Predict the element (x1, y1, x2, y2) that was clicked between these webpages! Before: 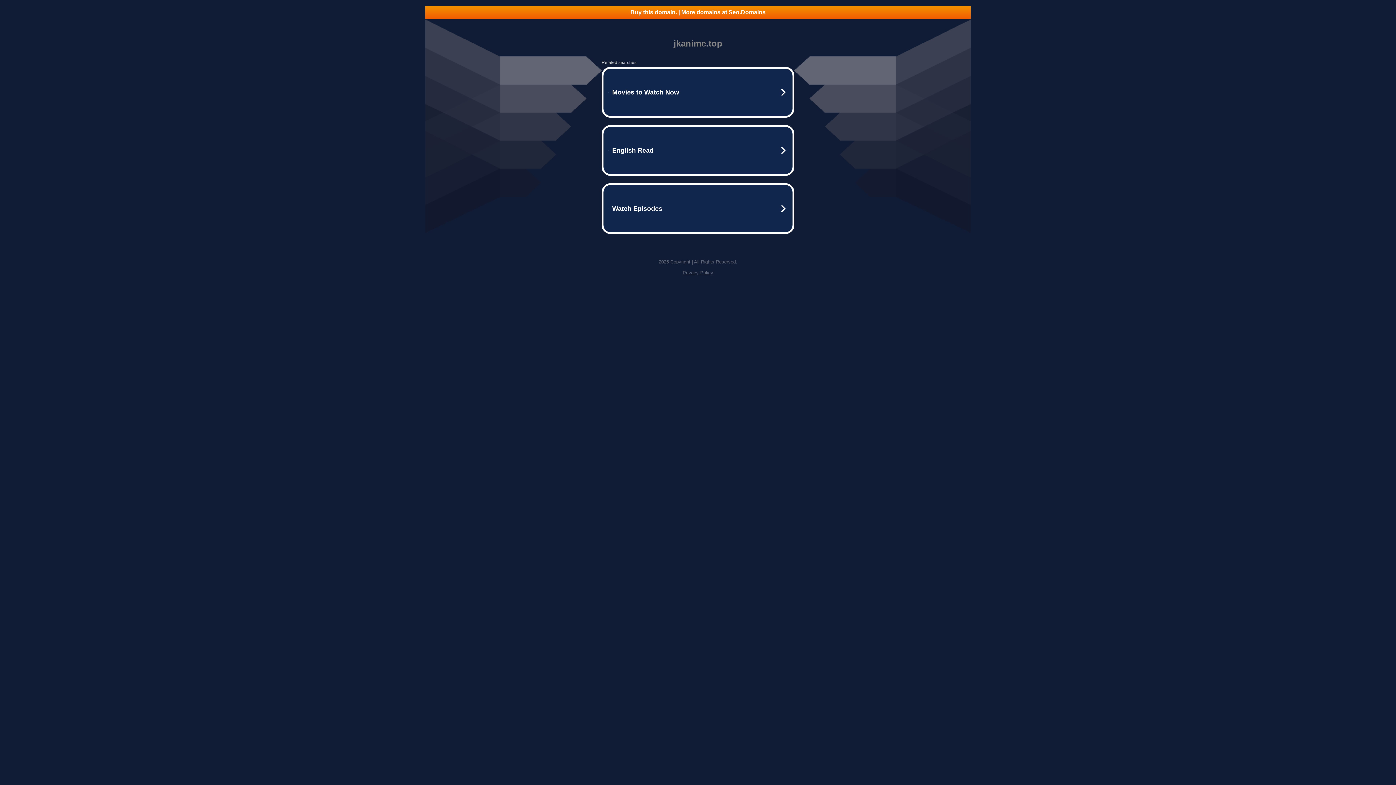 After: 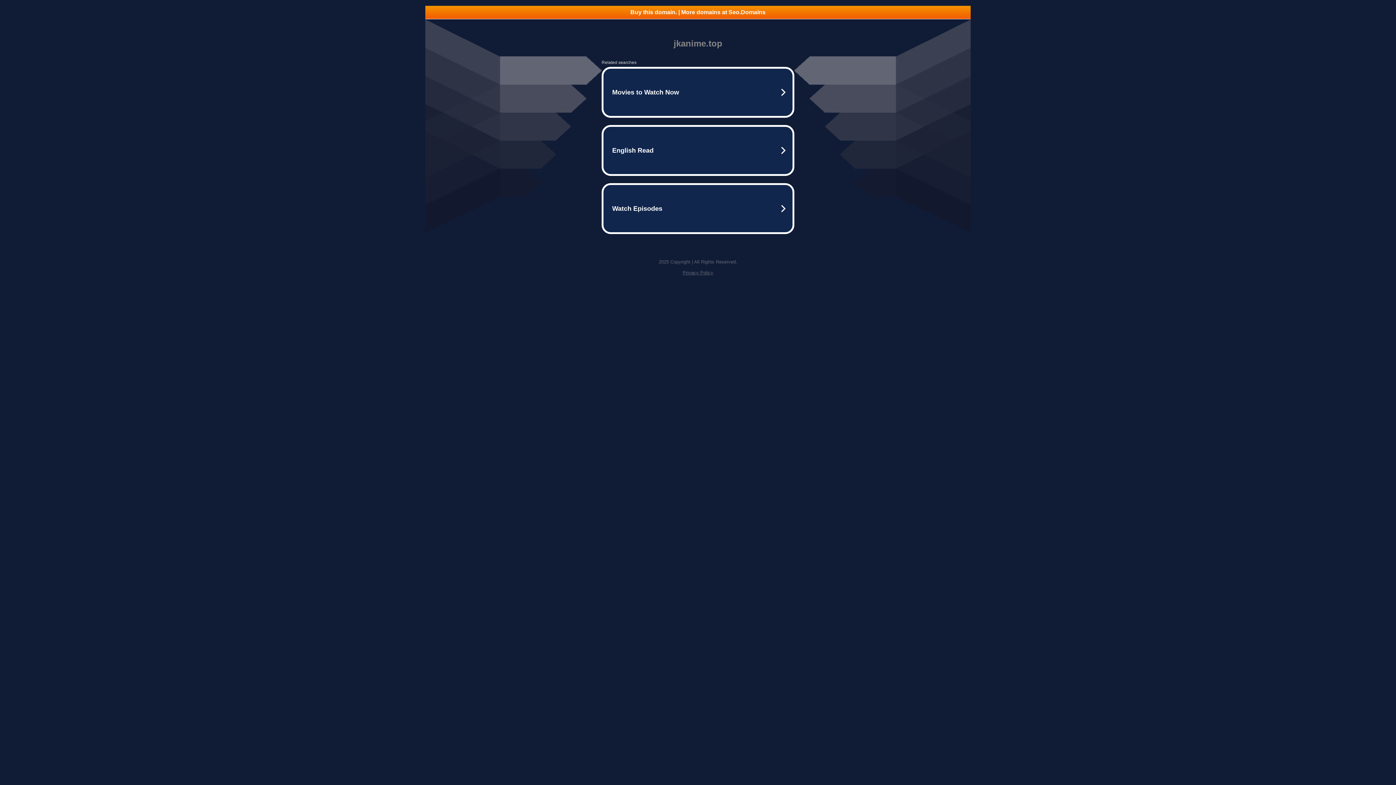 Action: bbox: (425, 5, 970, 18) label: Buy this domain. | More domains at Seo.Domains